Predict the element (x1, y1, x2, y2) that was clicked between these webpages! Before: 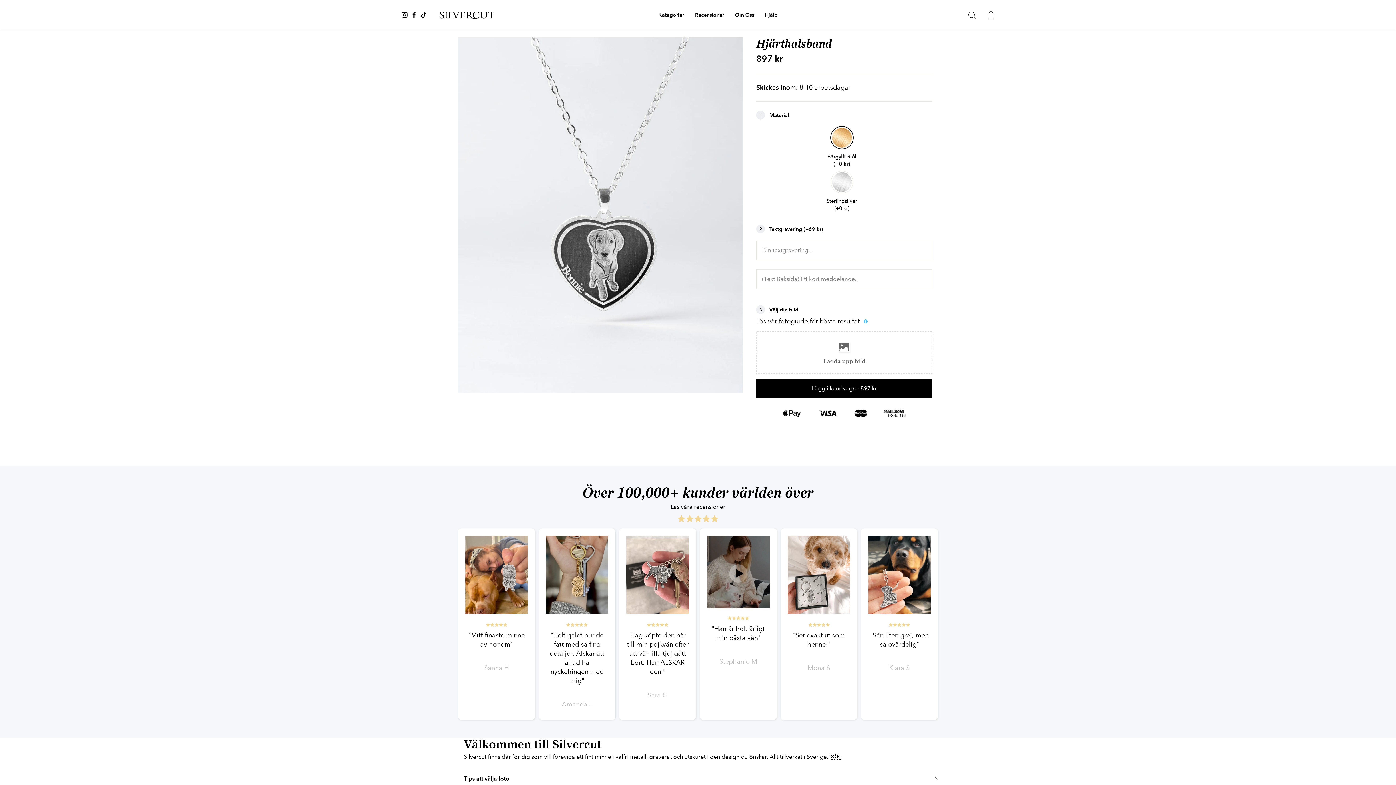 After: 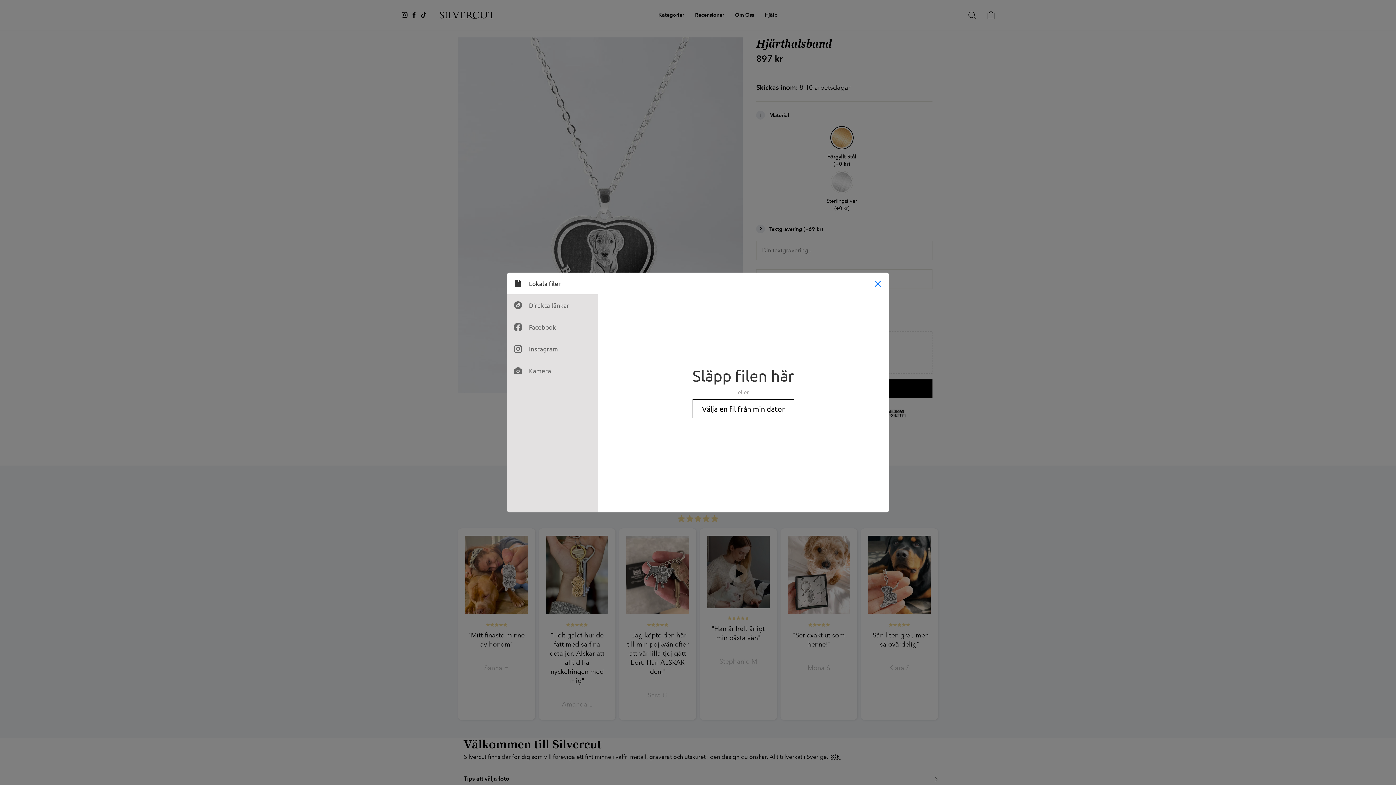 Action: label: Ladda upp bild bbox: (756, 331, 932, 374)